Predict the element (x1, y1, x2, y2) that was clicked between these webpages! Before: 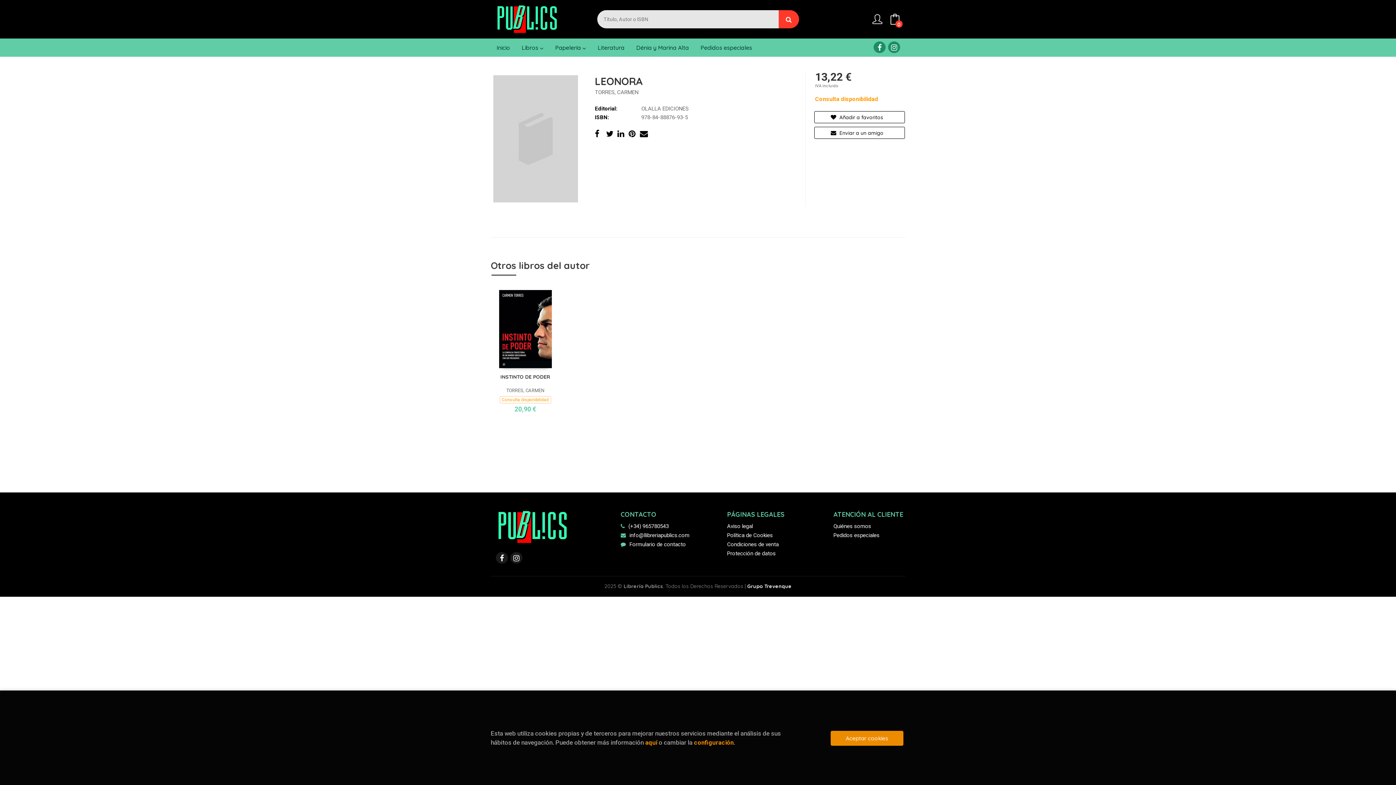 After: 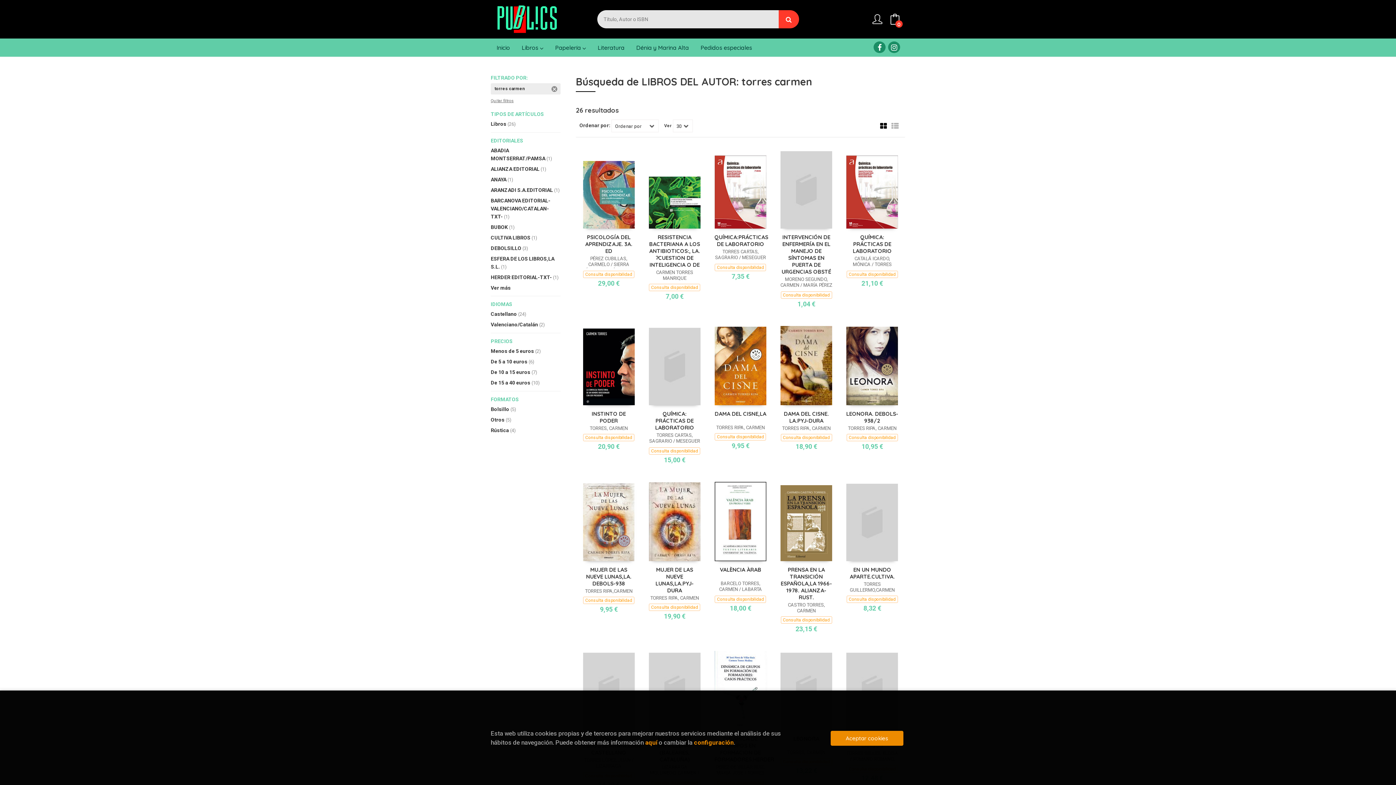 Action: label: TORRES, CARMEN bbox: (595, 89, 638, 95)